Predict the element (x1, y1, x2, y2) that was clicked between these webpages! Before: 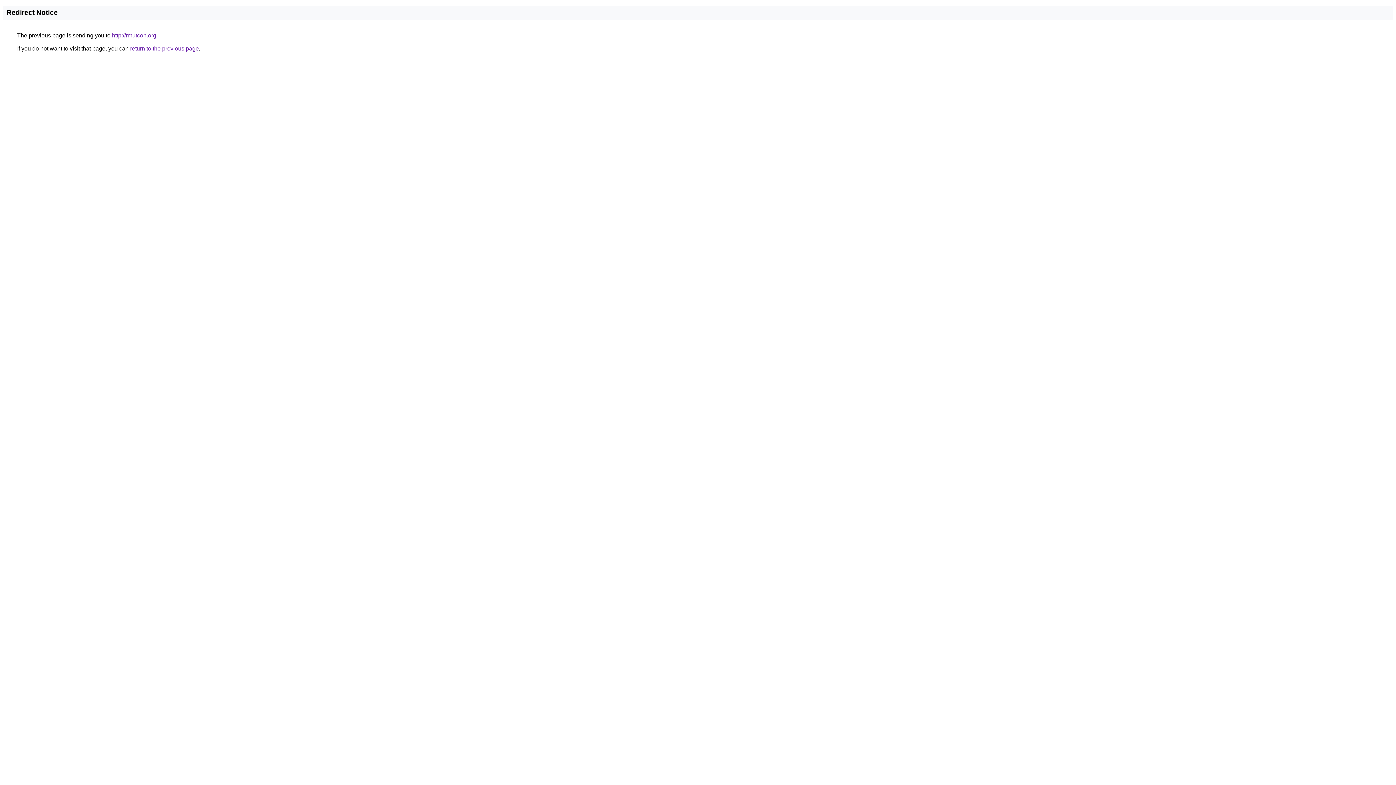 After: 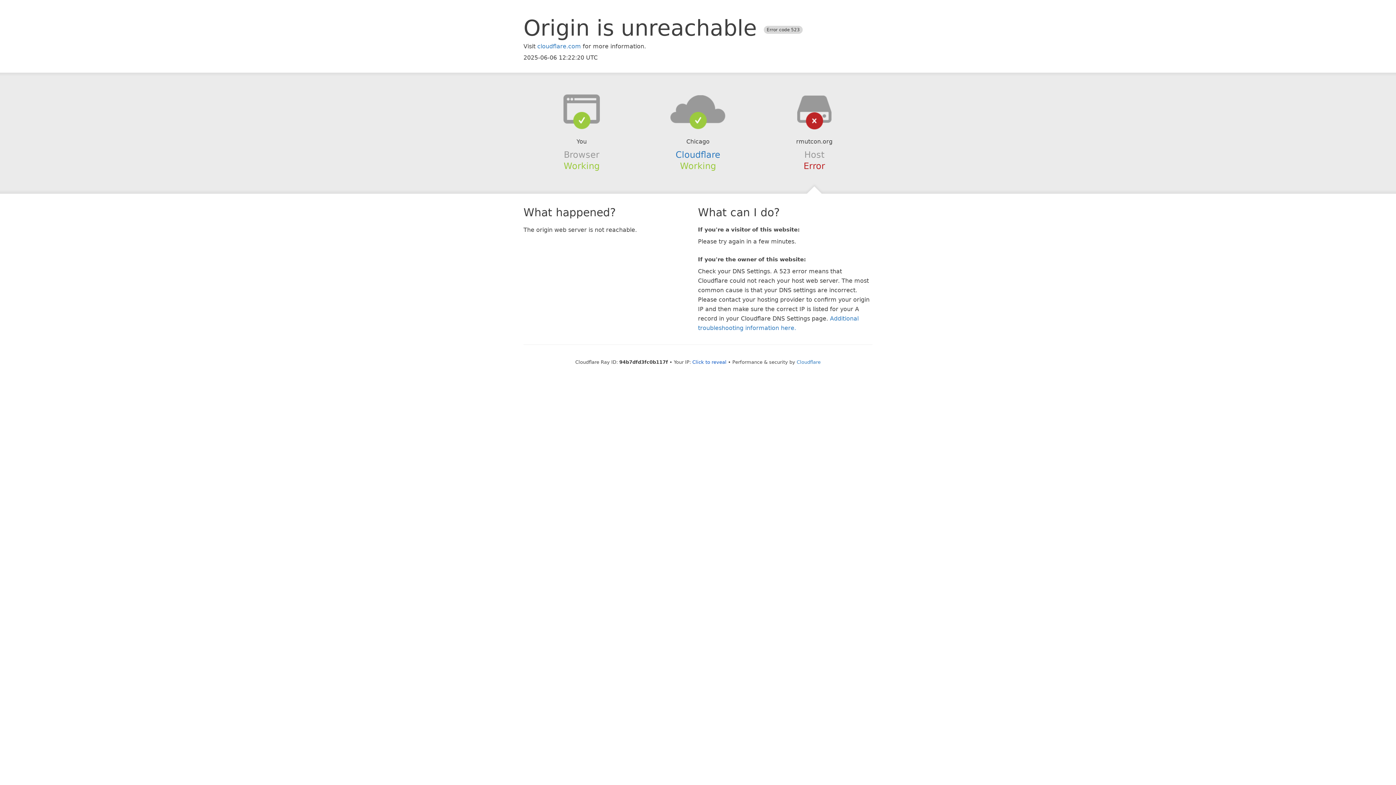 Action: label: http://rmutcon.org bbox: (112, 32, 156, 38)